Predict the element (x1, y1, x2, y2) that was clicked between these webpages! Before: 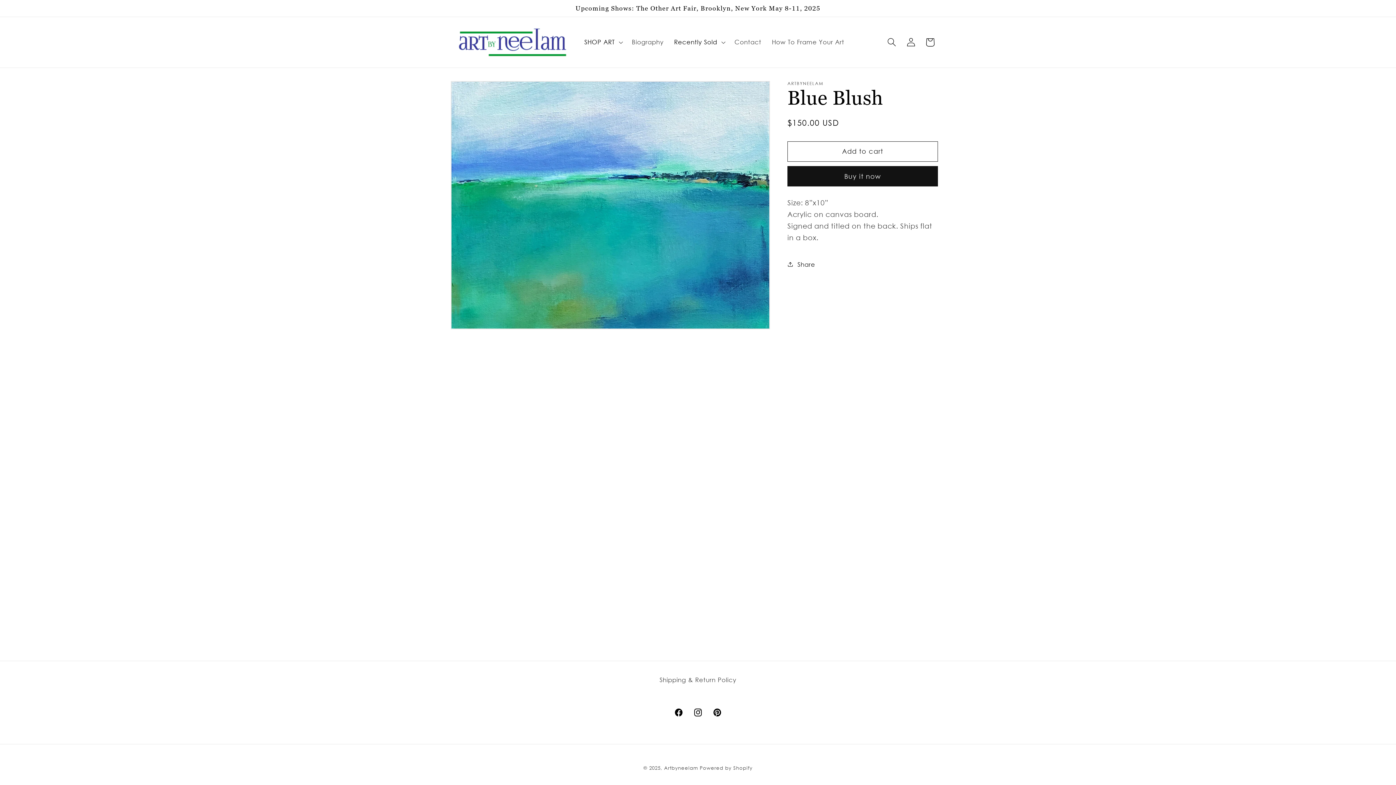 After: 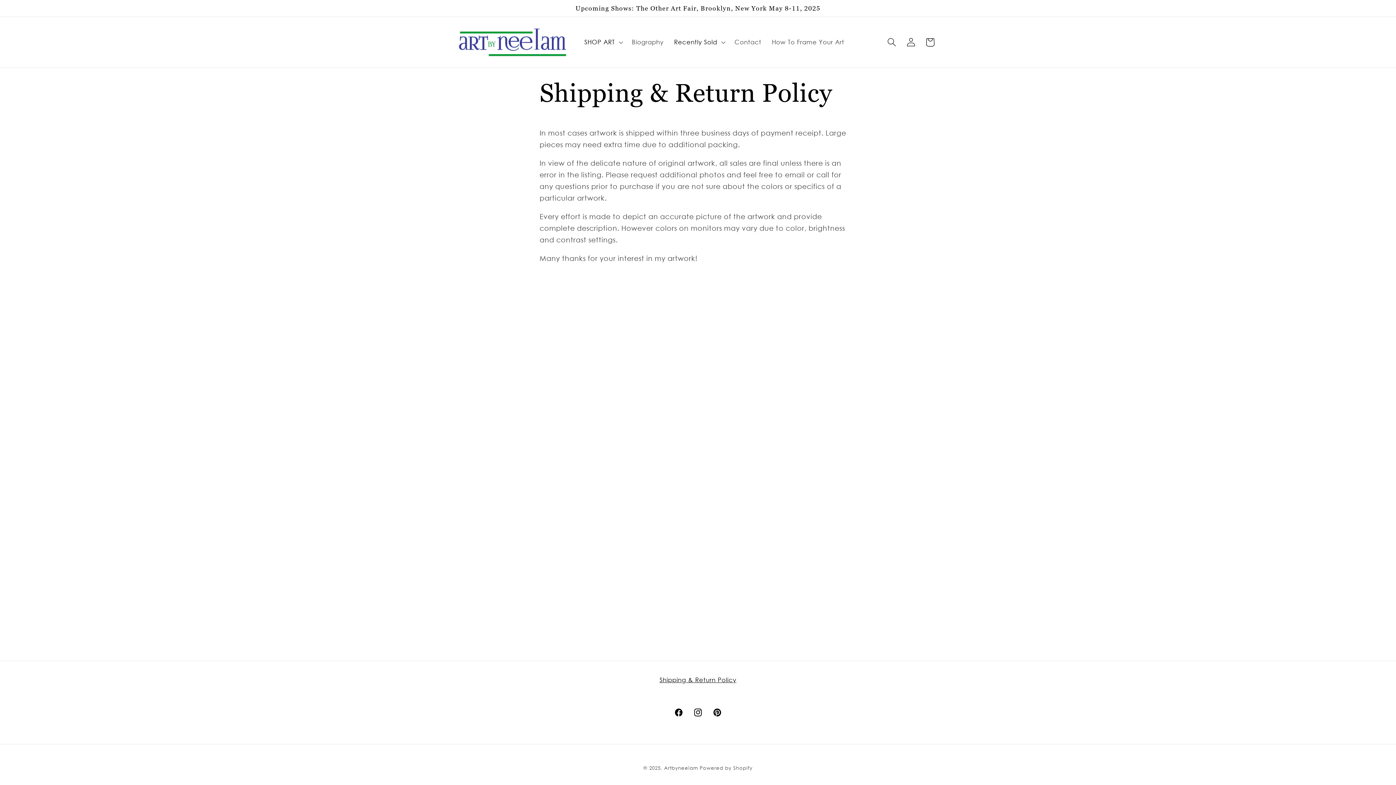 Action: label: Shipping & Return Policy bbox: (659, 675, 736, 687)